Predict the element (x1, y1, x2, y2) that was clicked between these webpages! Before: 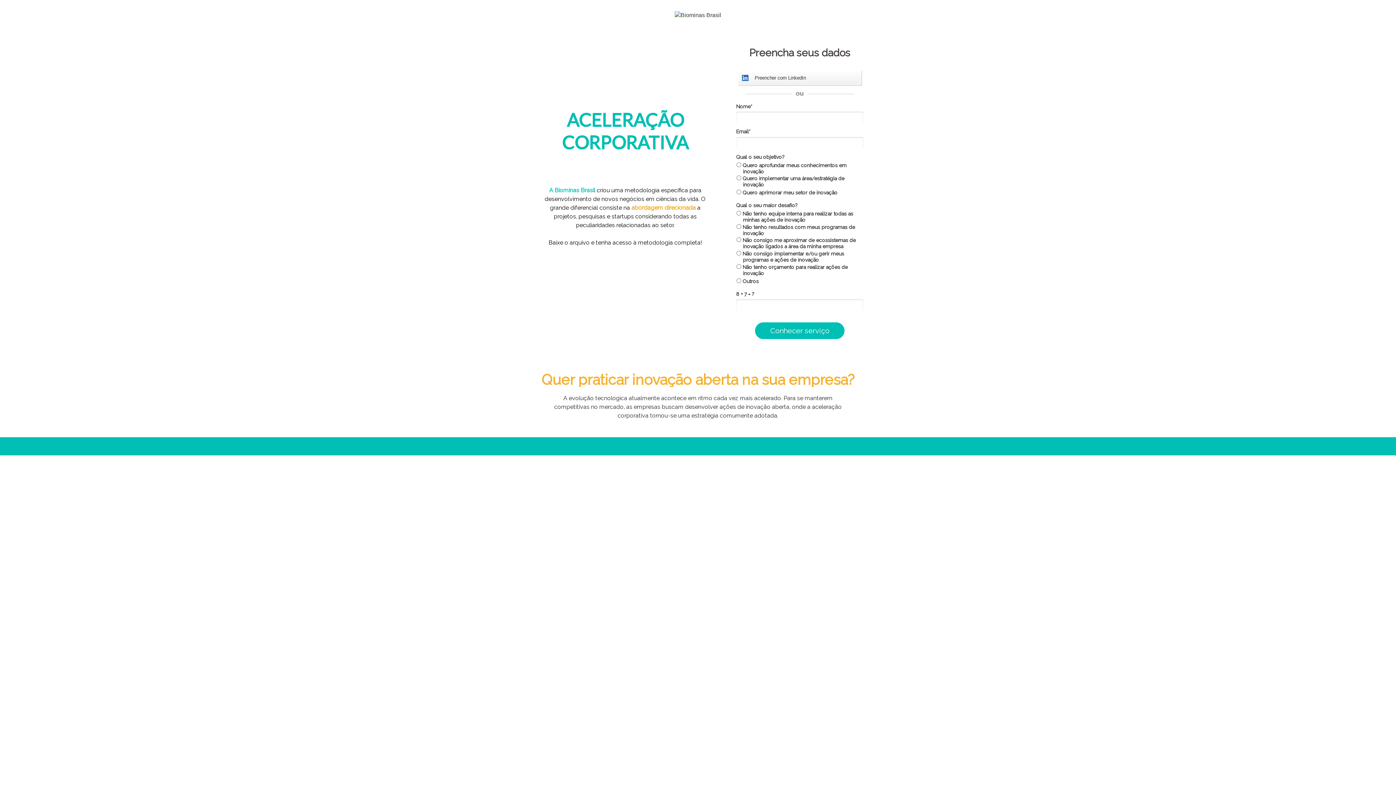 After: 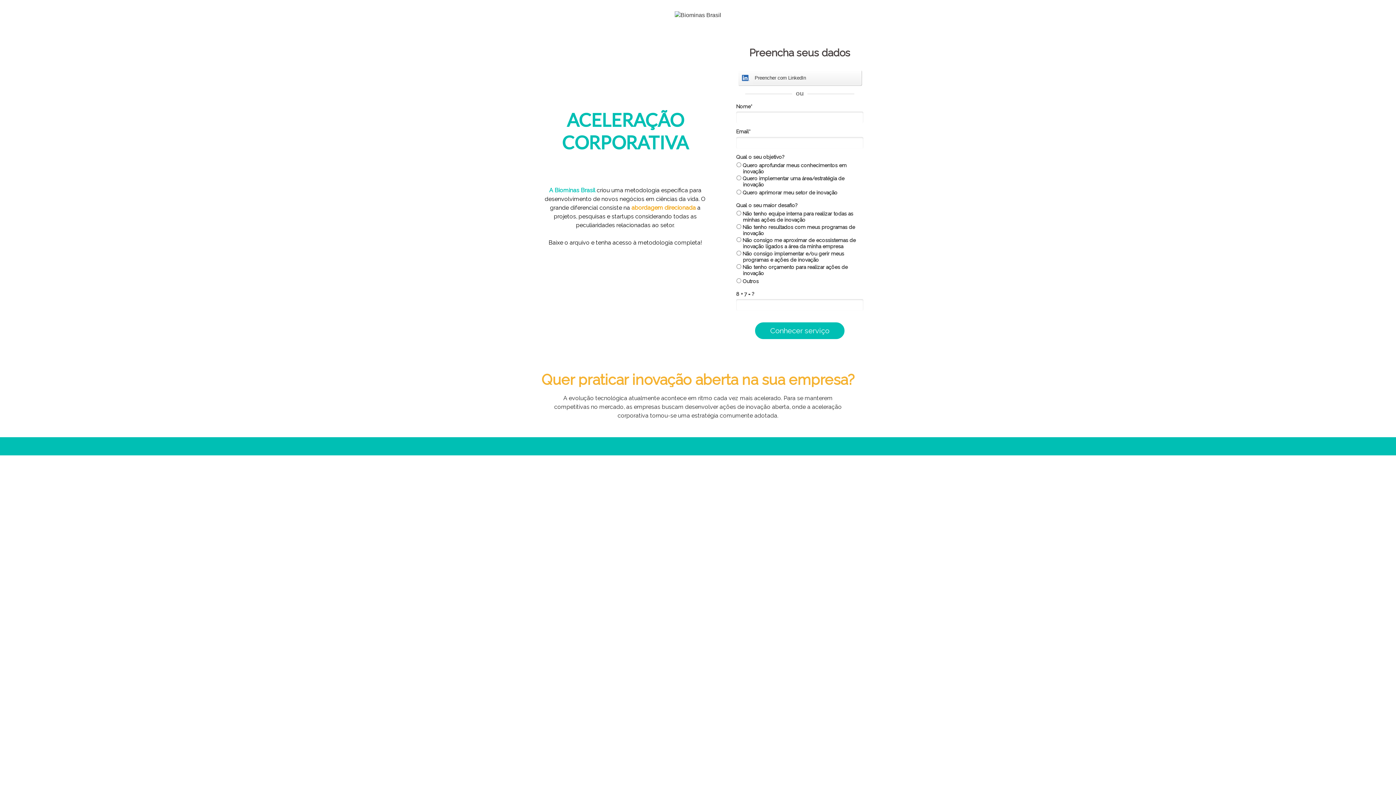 Action: bbox: (738, 70, 861, 85) label:  Preencher com LinkedIn